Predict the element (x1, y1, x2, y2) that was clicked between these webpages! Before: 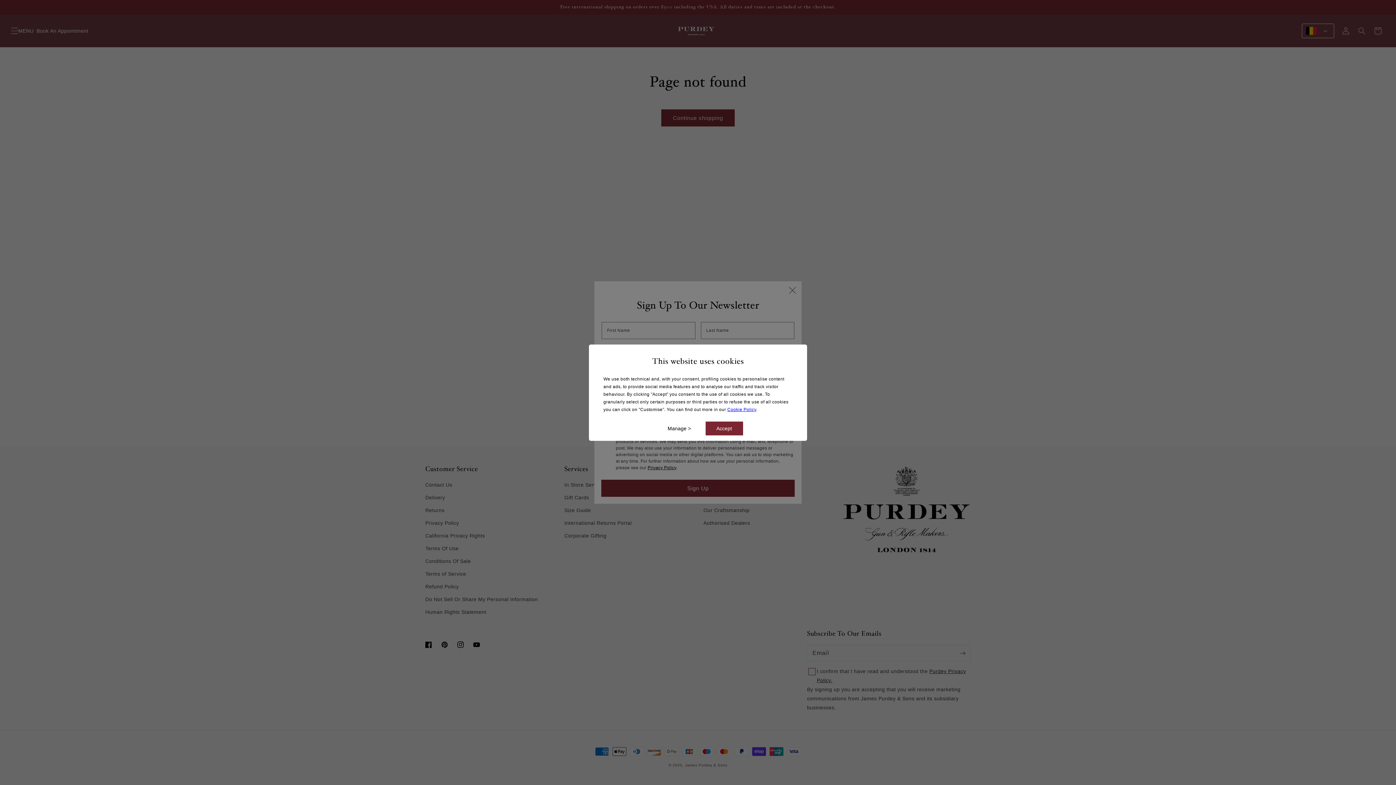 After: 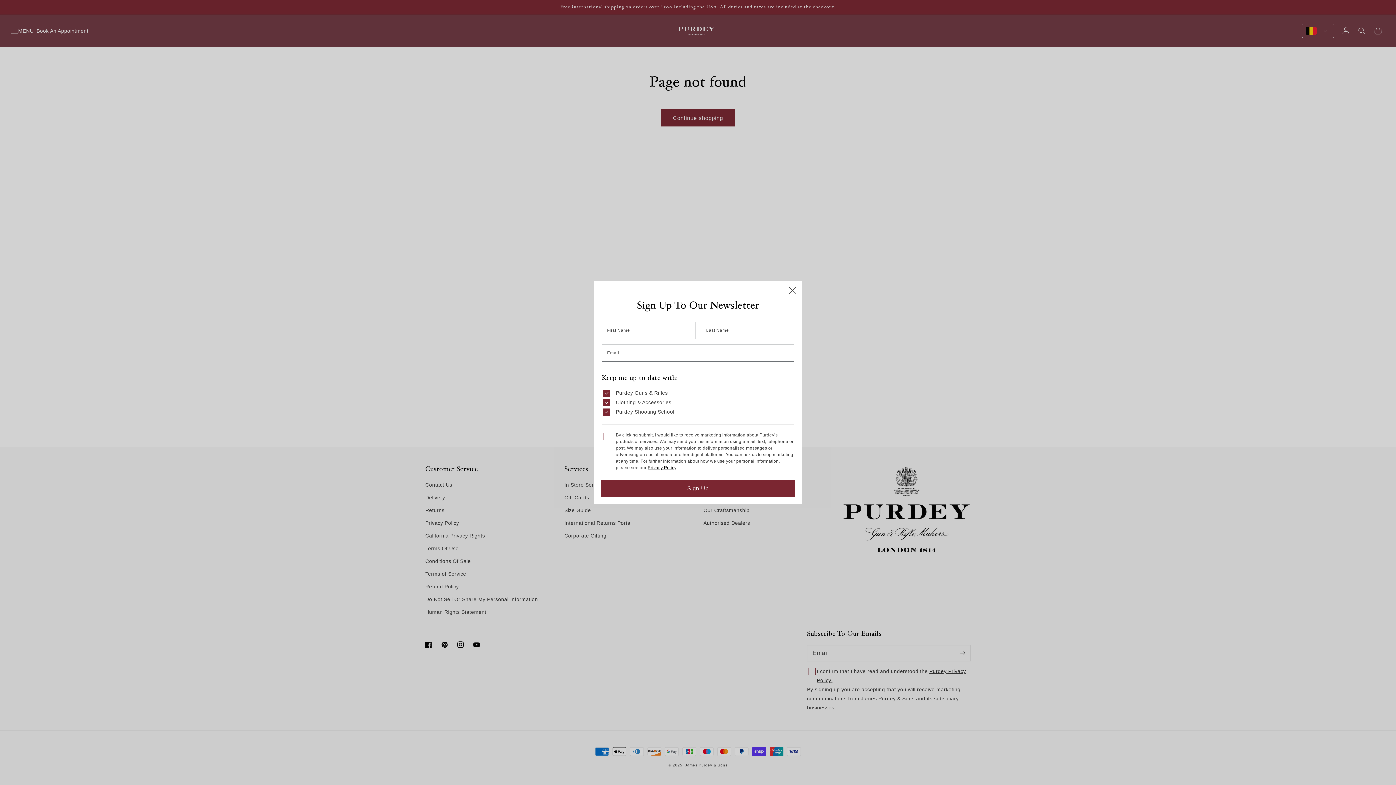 Action: bbox: (705, 421, 743, 435) label: Accept